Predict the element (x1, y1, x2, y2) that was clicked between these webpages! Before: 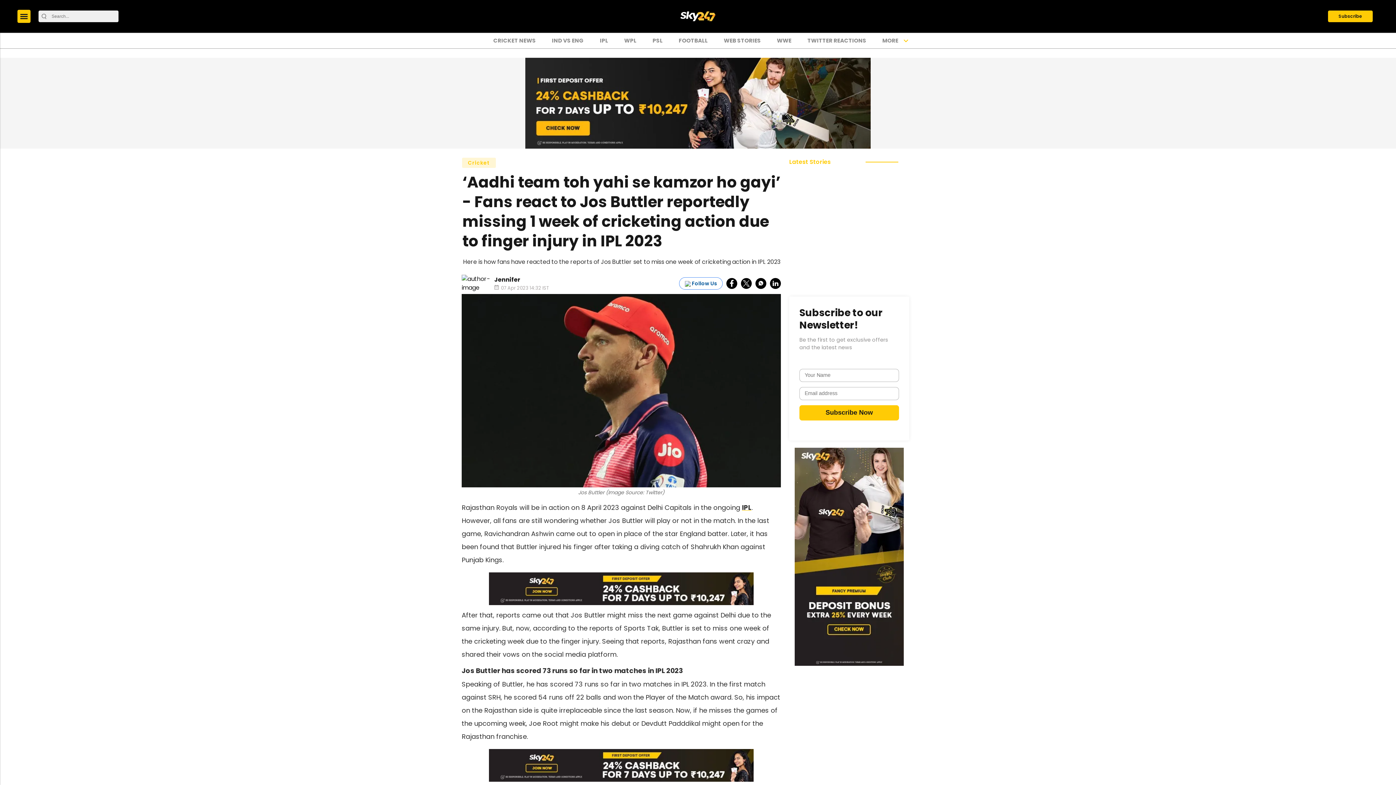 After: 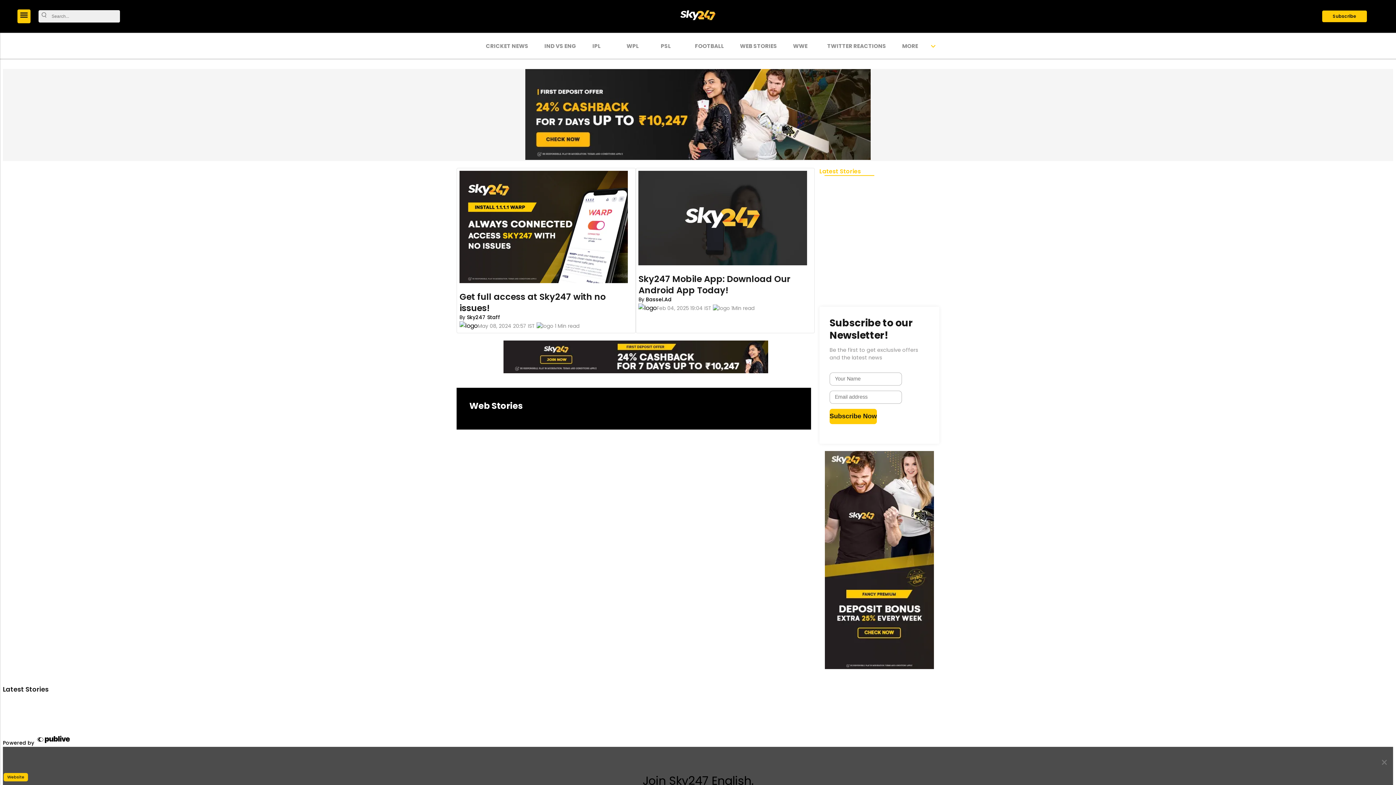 Action: bbox: (680, 5, 716, 27) label: logo